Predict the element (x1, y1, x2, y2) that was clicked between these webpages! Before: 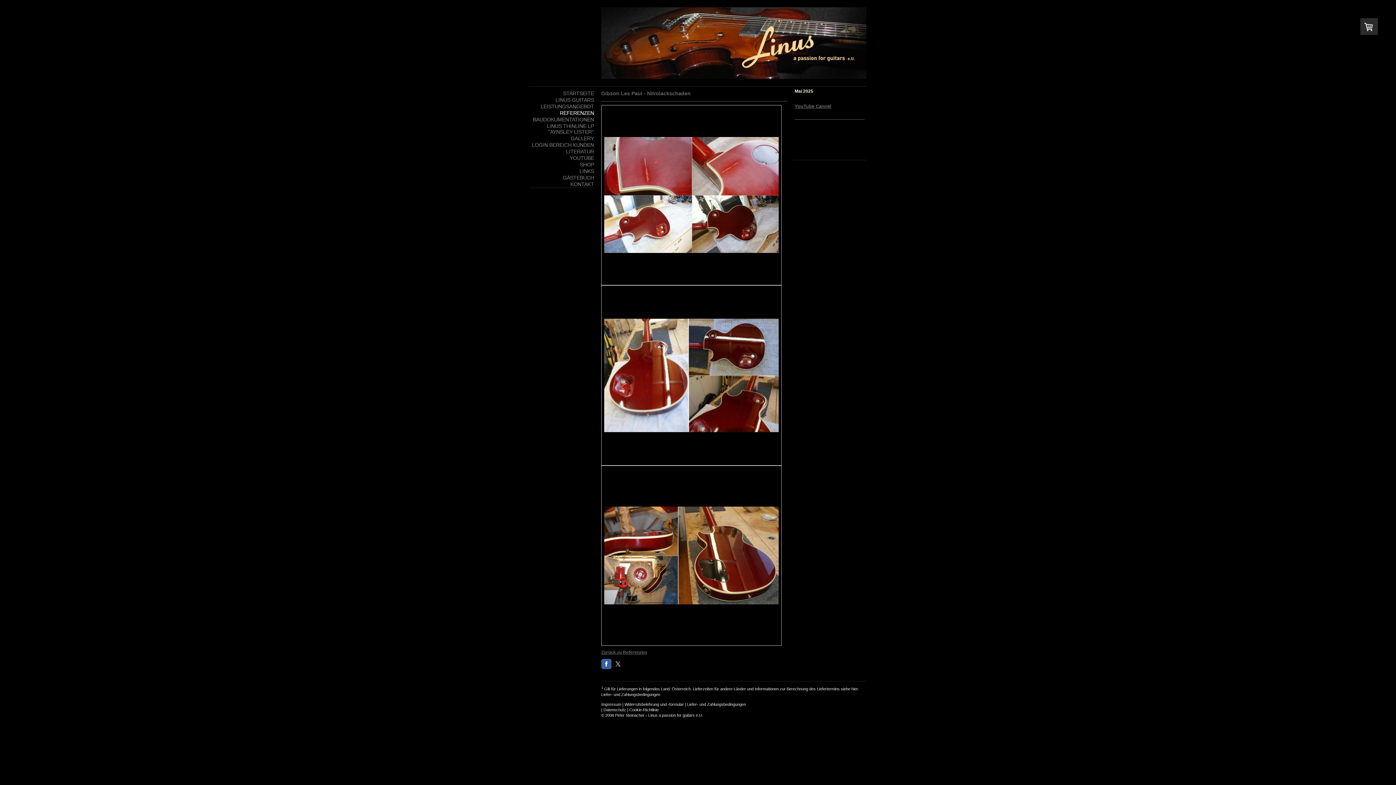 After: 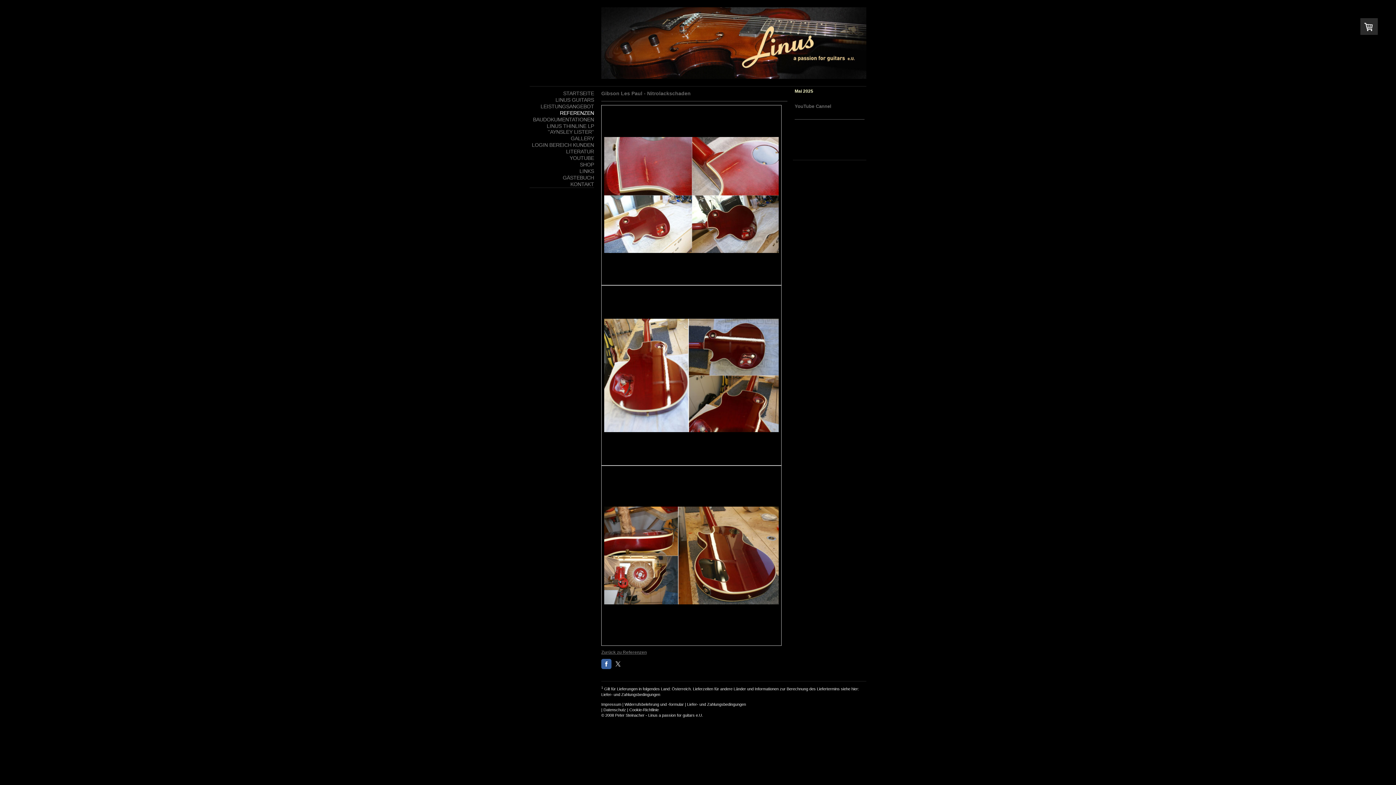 Action: bbox: (794, 103, 831, 109) label: YouTube Cannel